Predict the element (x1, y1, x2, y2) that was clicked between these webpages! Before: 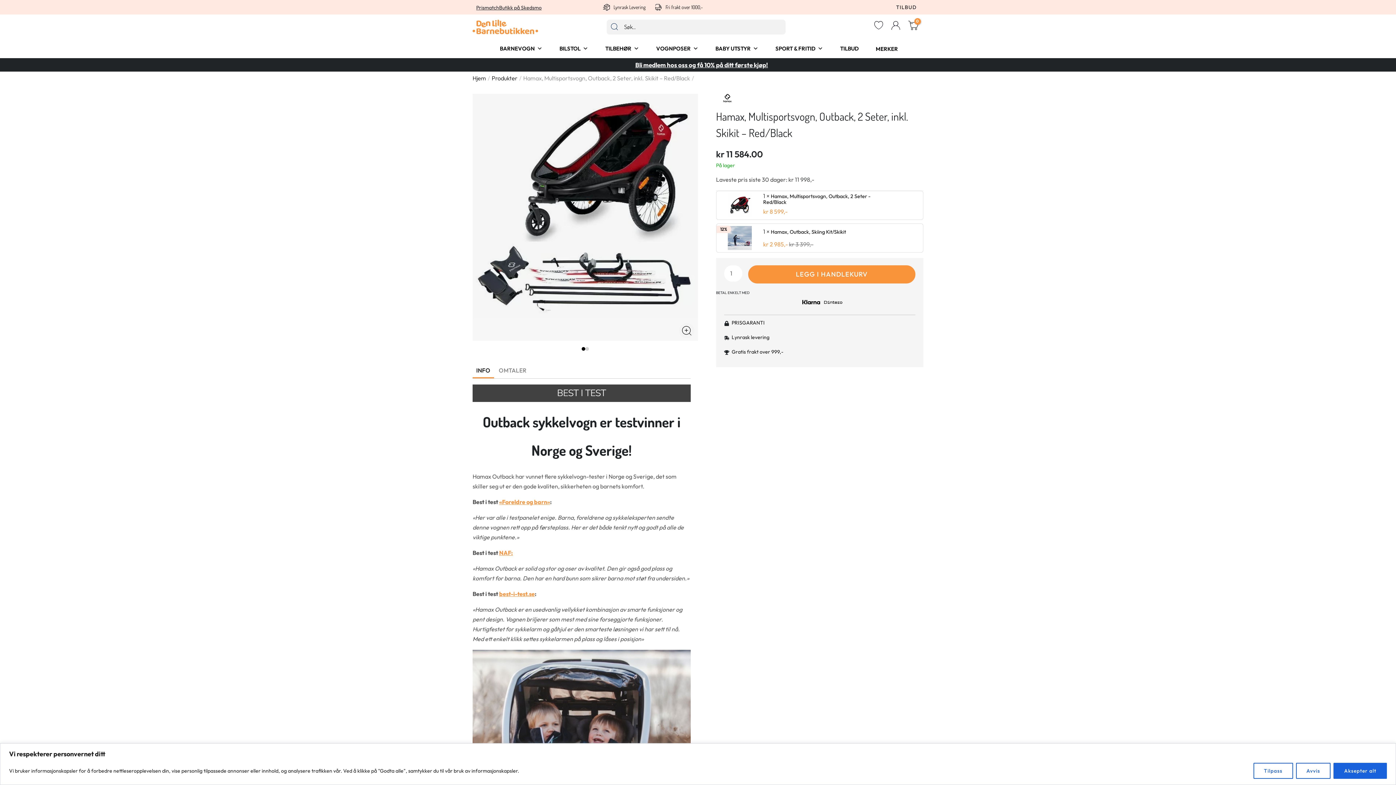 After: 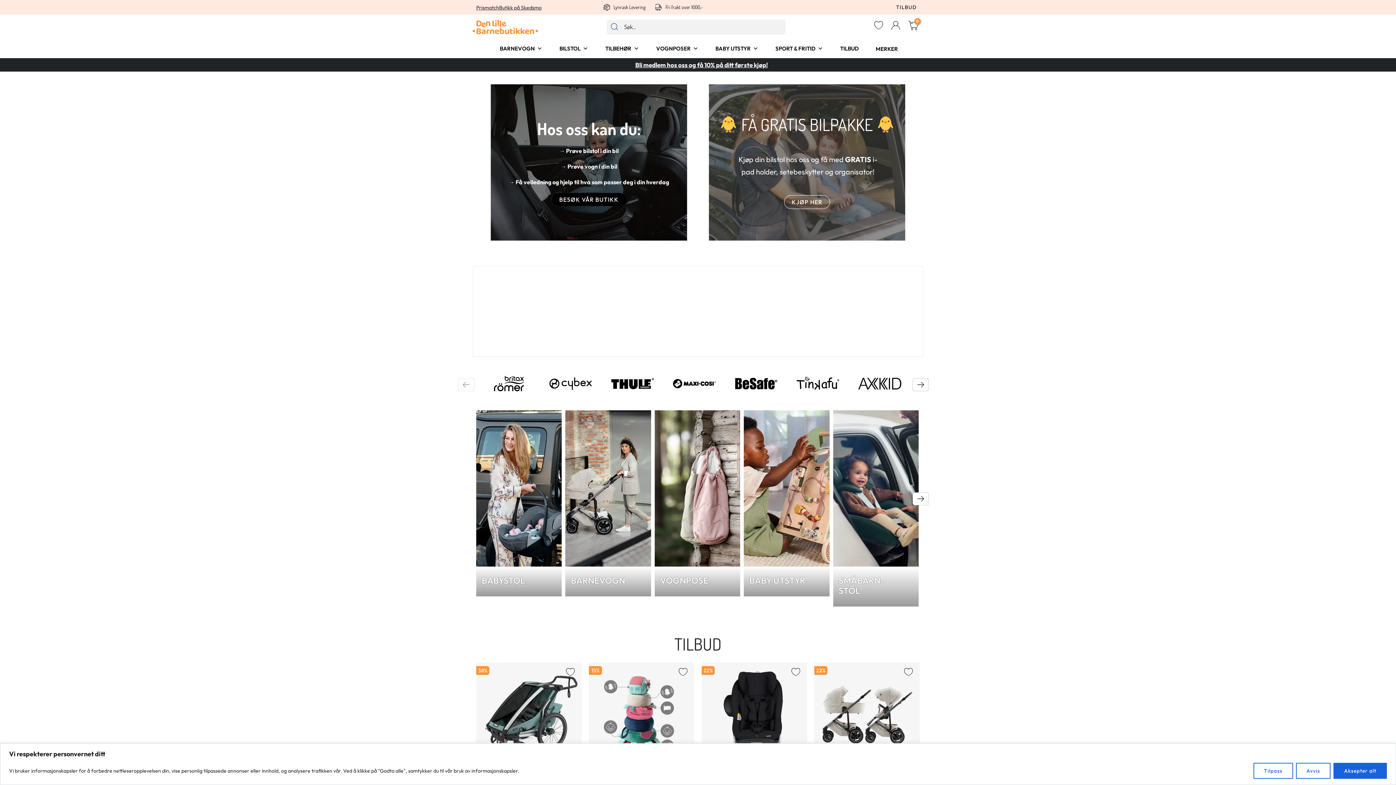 Action: bbox: (472, 22, 538, 29)